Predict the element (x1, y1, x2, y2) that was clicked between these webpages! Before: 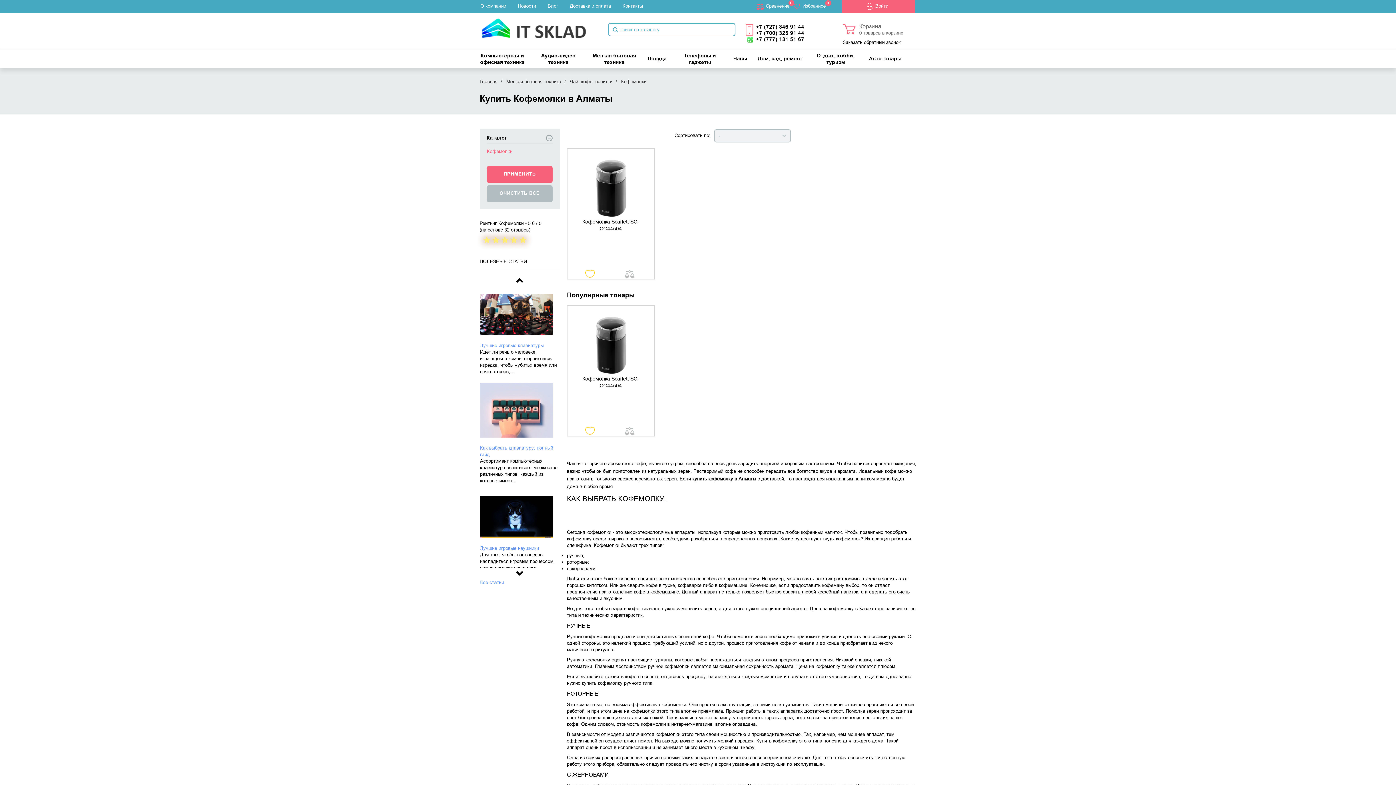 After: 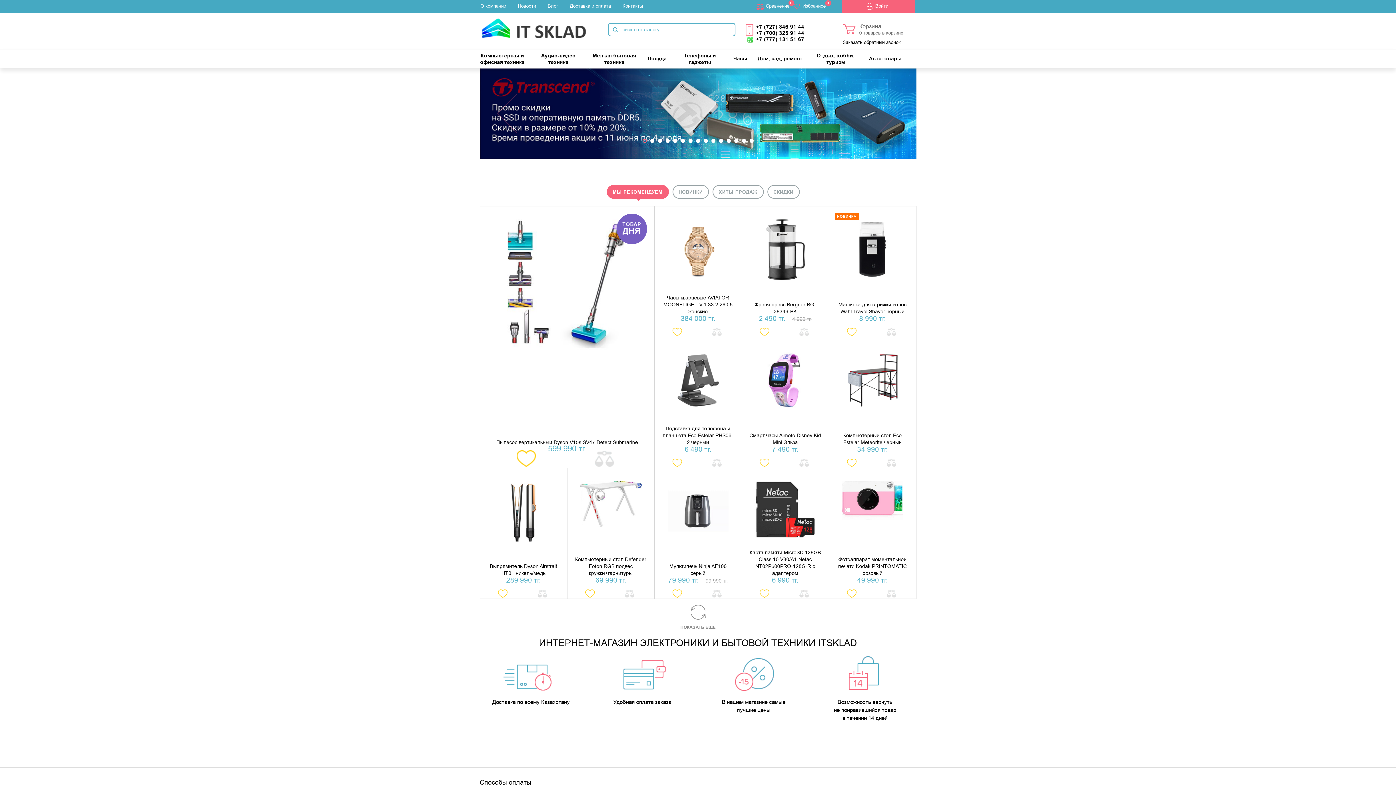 Action: bbox: (479, 22, 587, 29)